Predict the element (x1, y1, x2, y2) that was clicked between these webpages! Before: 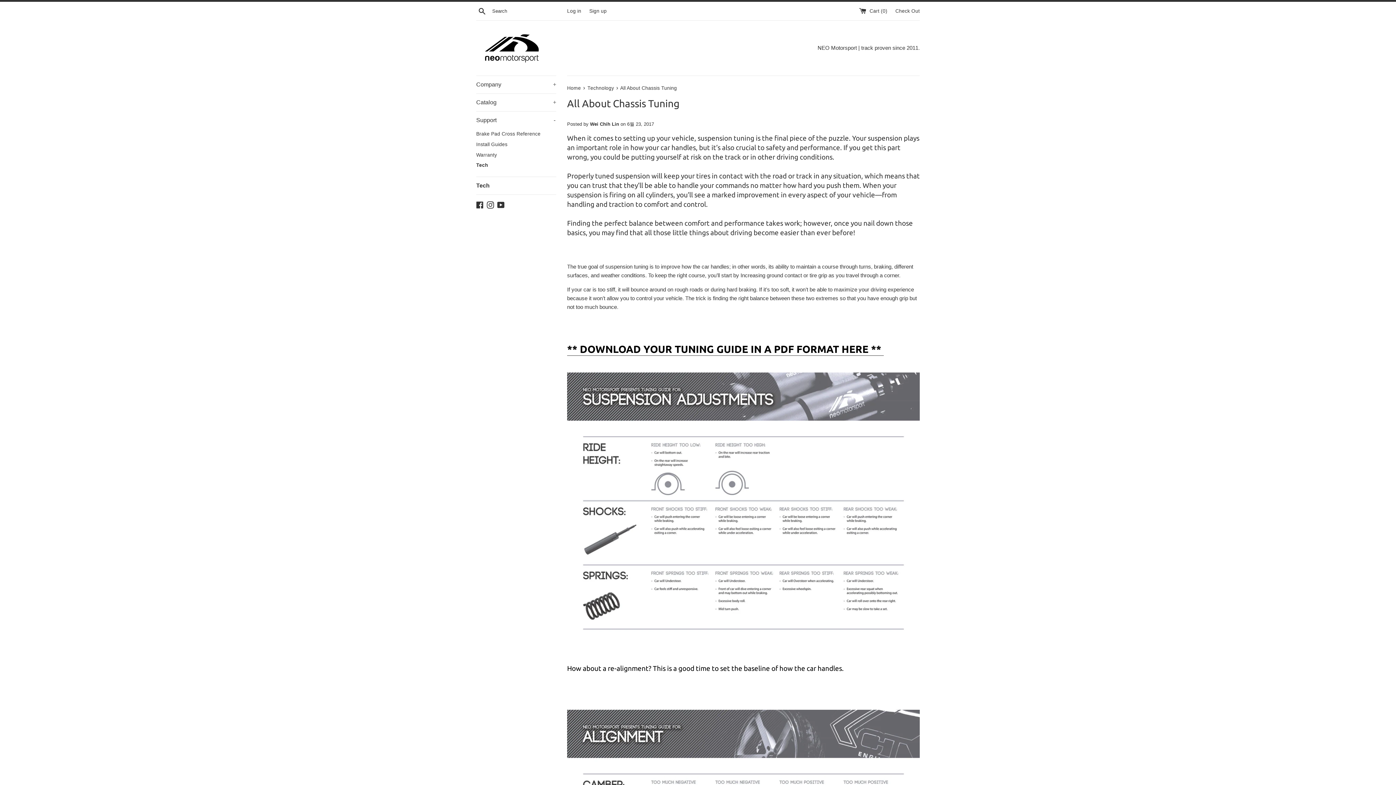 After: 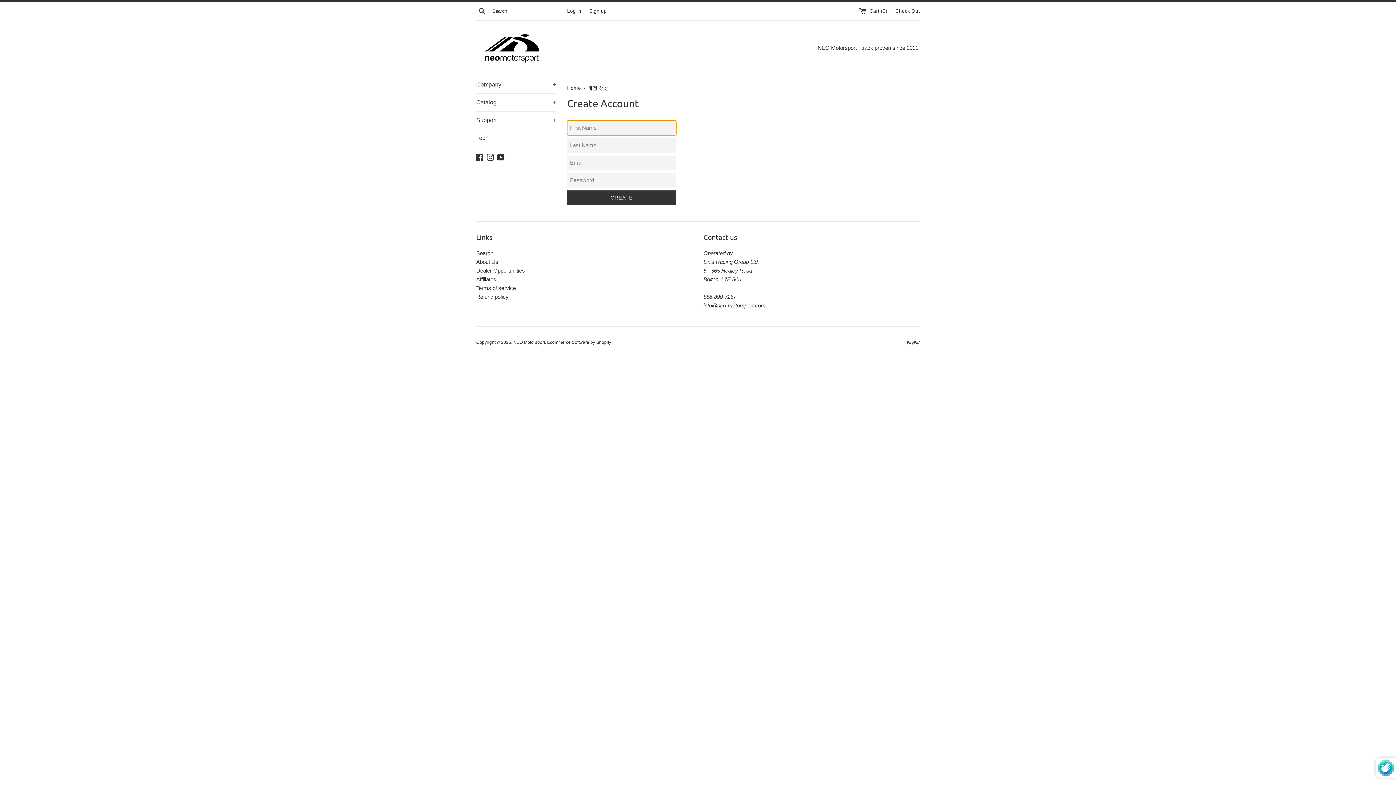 Action: bbox: (589, 8, 606, 13) label: Sign up